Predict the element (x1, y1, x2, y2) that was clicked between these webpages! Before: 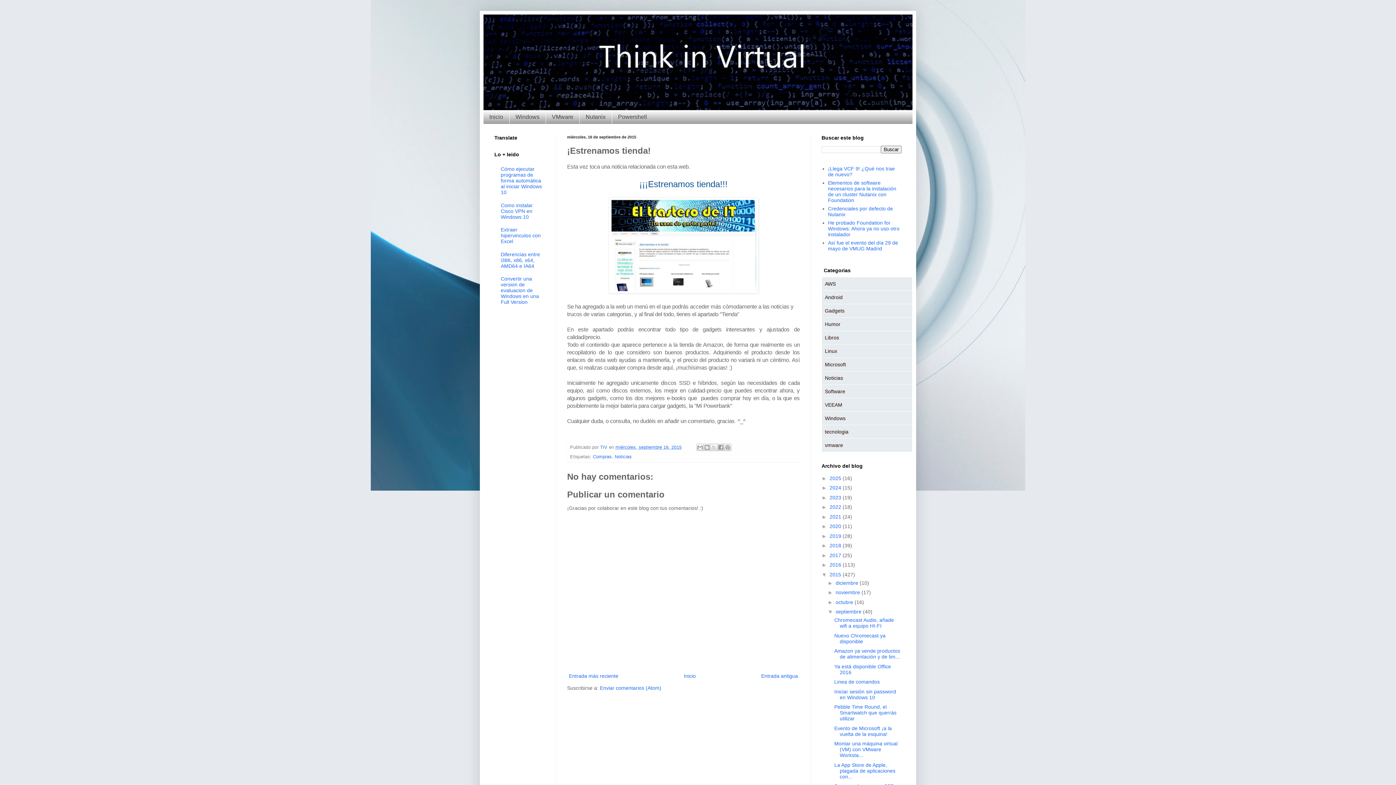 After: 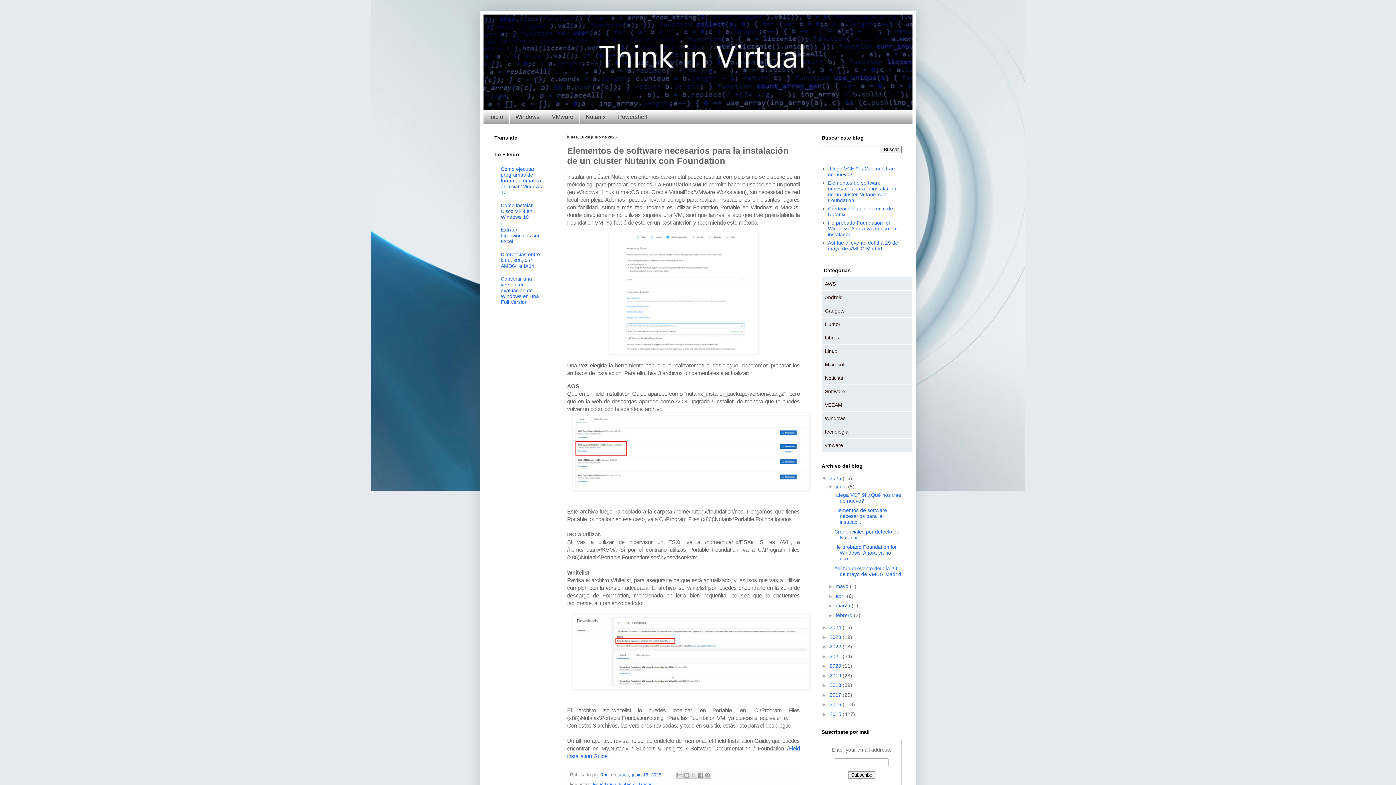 Action: bbox: (828, 179, 896, 203) label: Elementos de software necesarios para la instalación de un cluster Nutanix con Foundation